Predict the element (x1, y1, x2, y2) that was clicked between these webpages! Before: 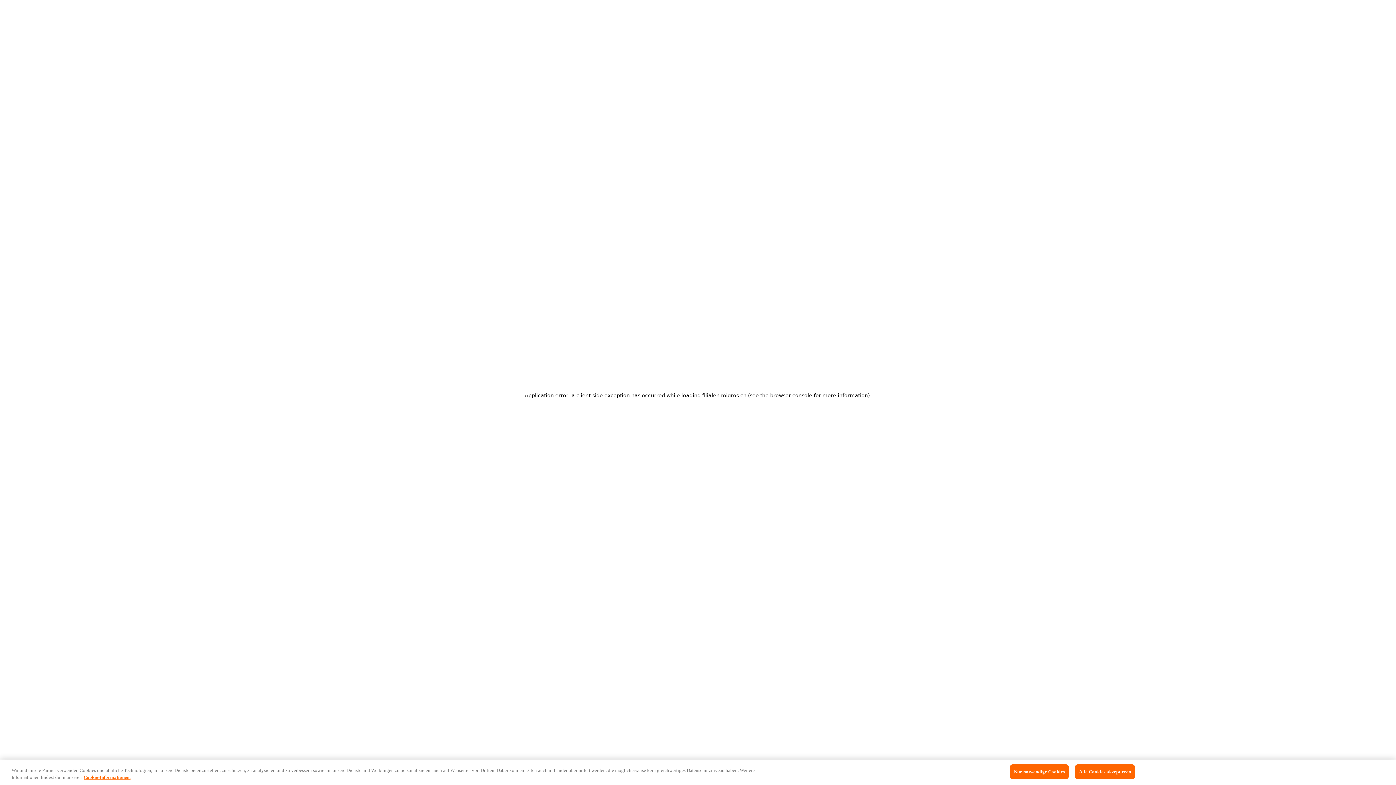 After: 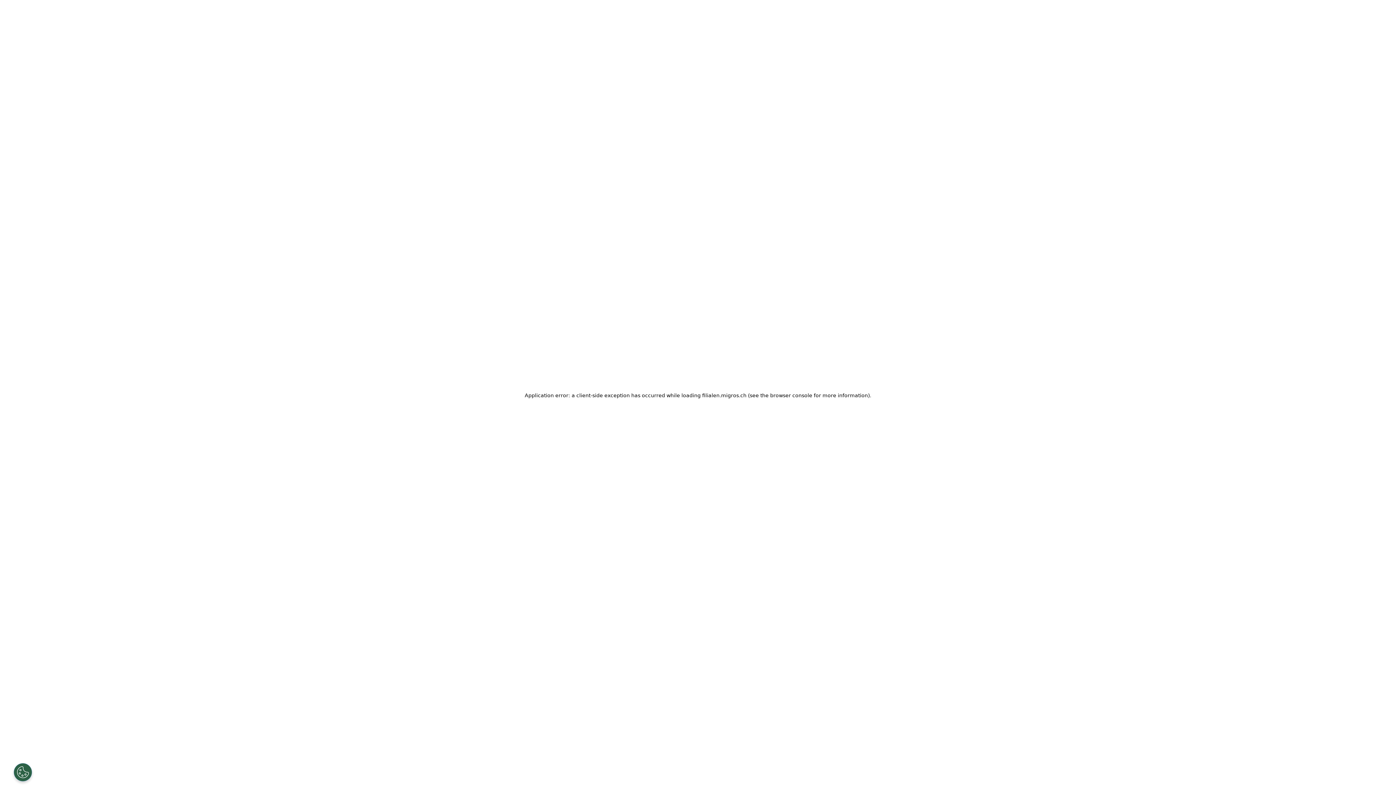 Action: bbox: (1010, 765, 1069, 780) label: Nur notwendige Cookies